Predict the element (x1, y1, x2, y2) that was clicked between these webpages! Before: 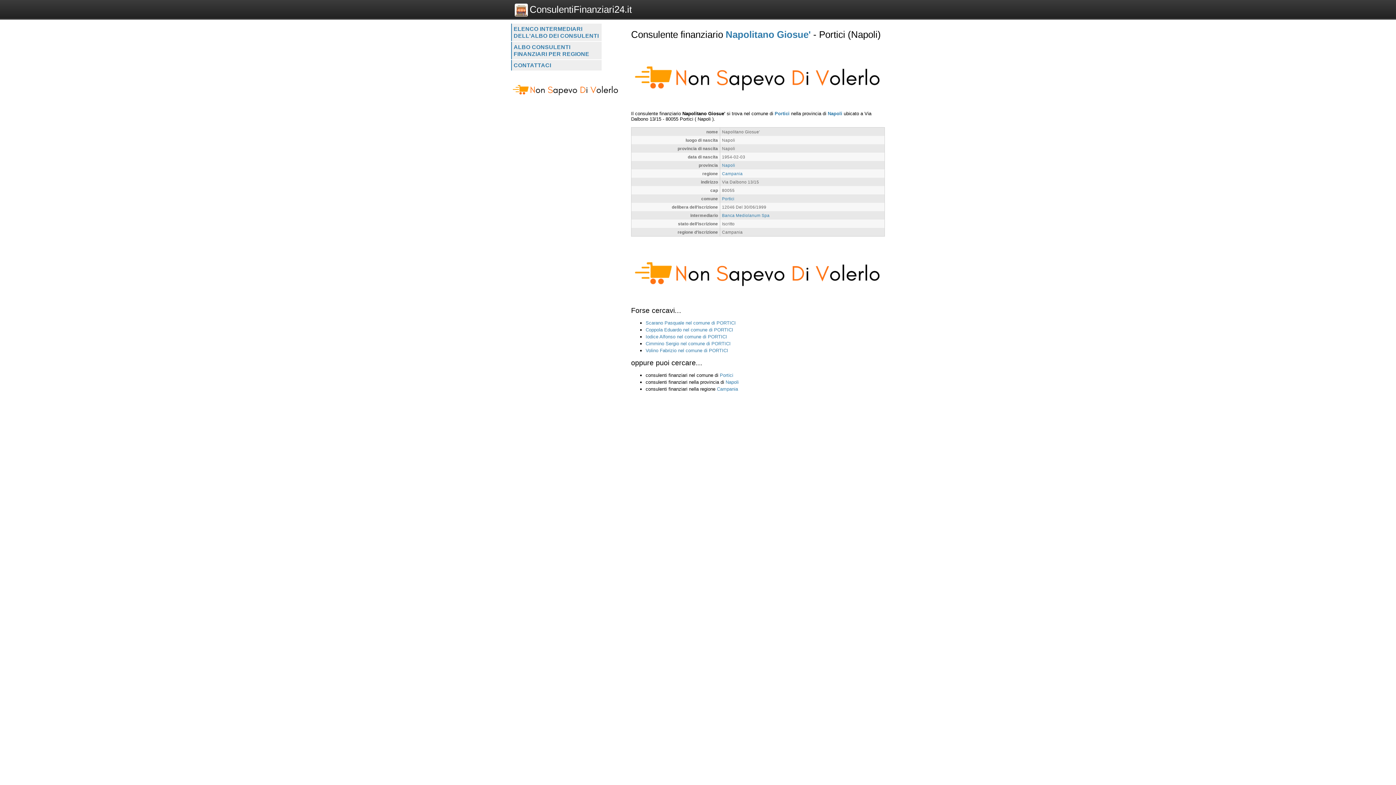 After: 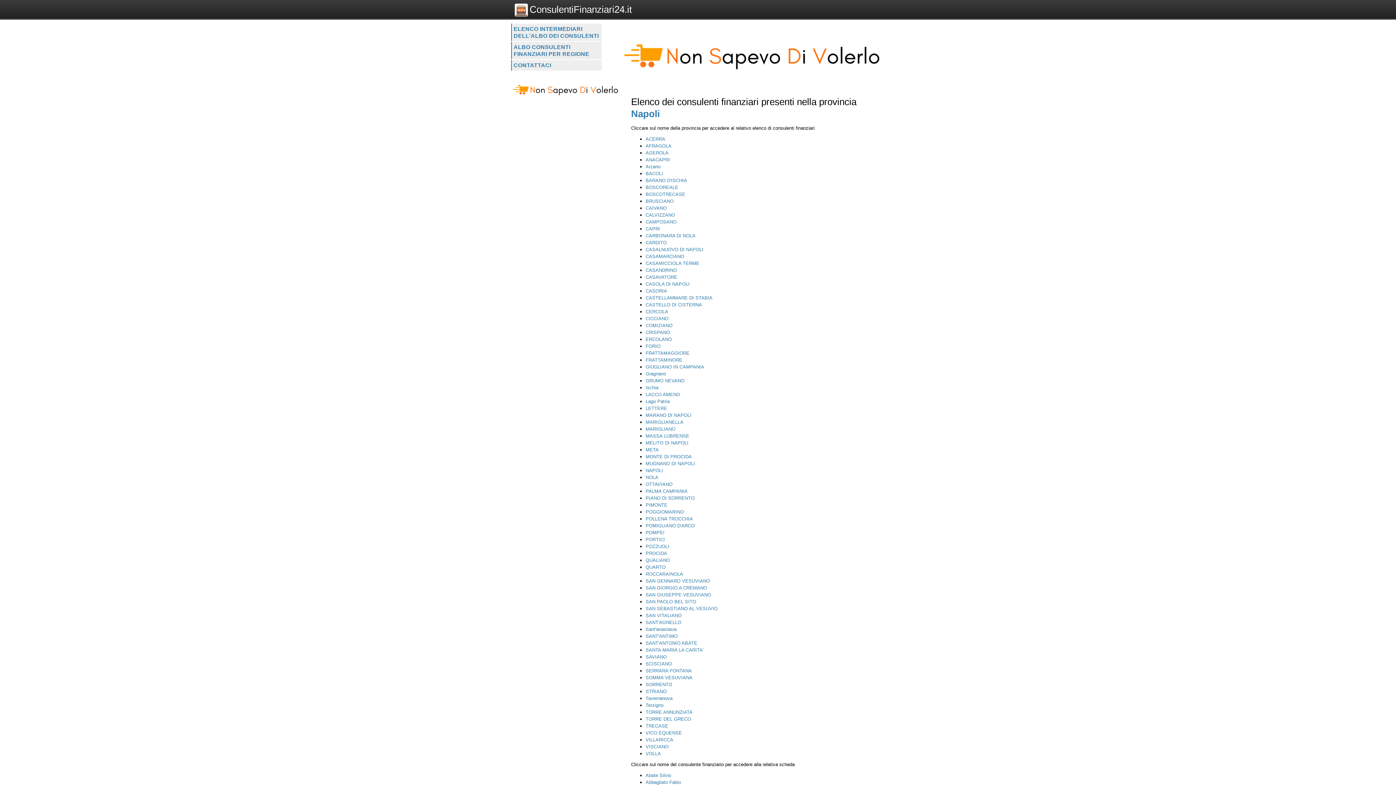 Action: bbox: (722, 103, 735, 108) label: Napoli